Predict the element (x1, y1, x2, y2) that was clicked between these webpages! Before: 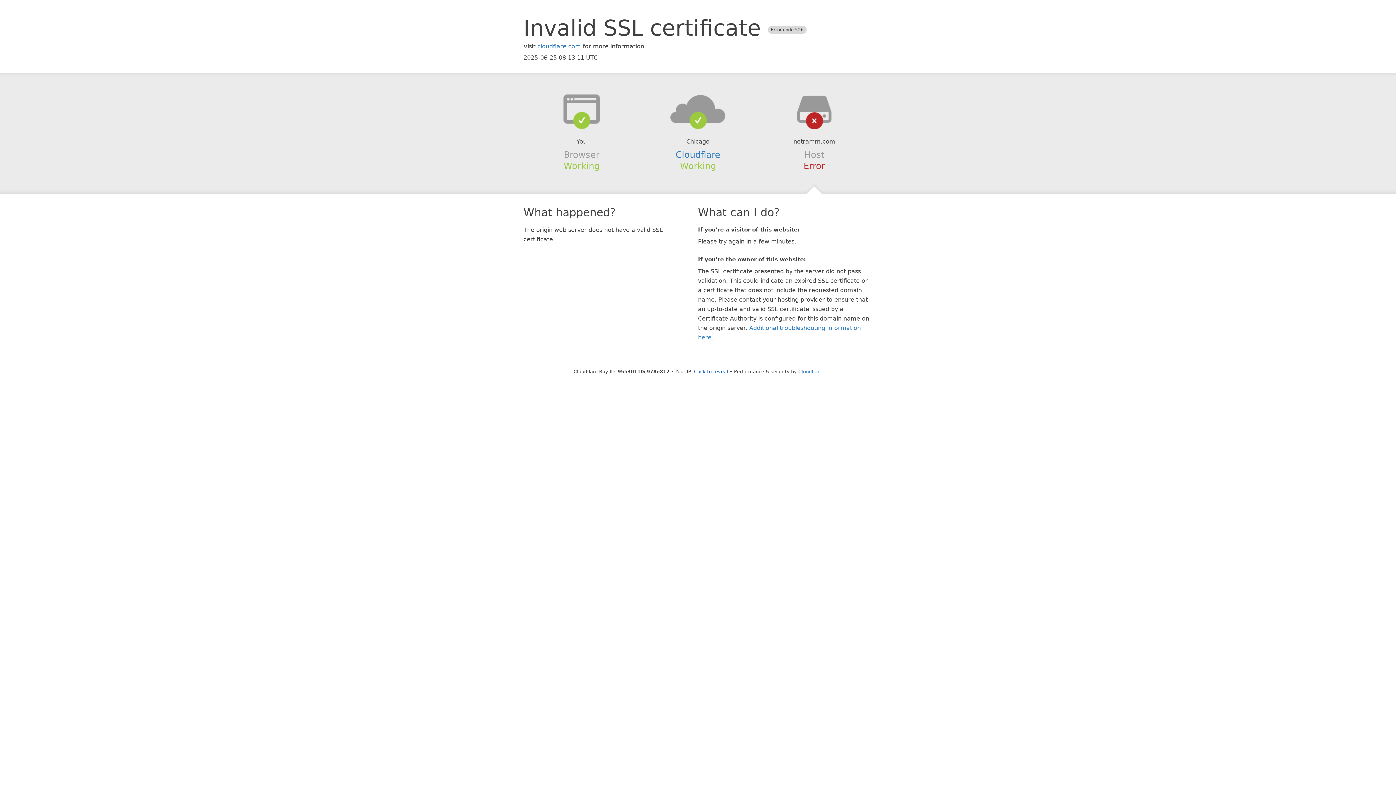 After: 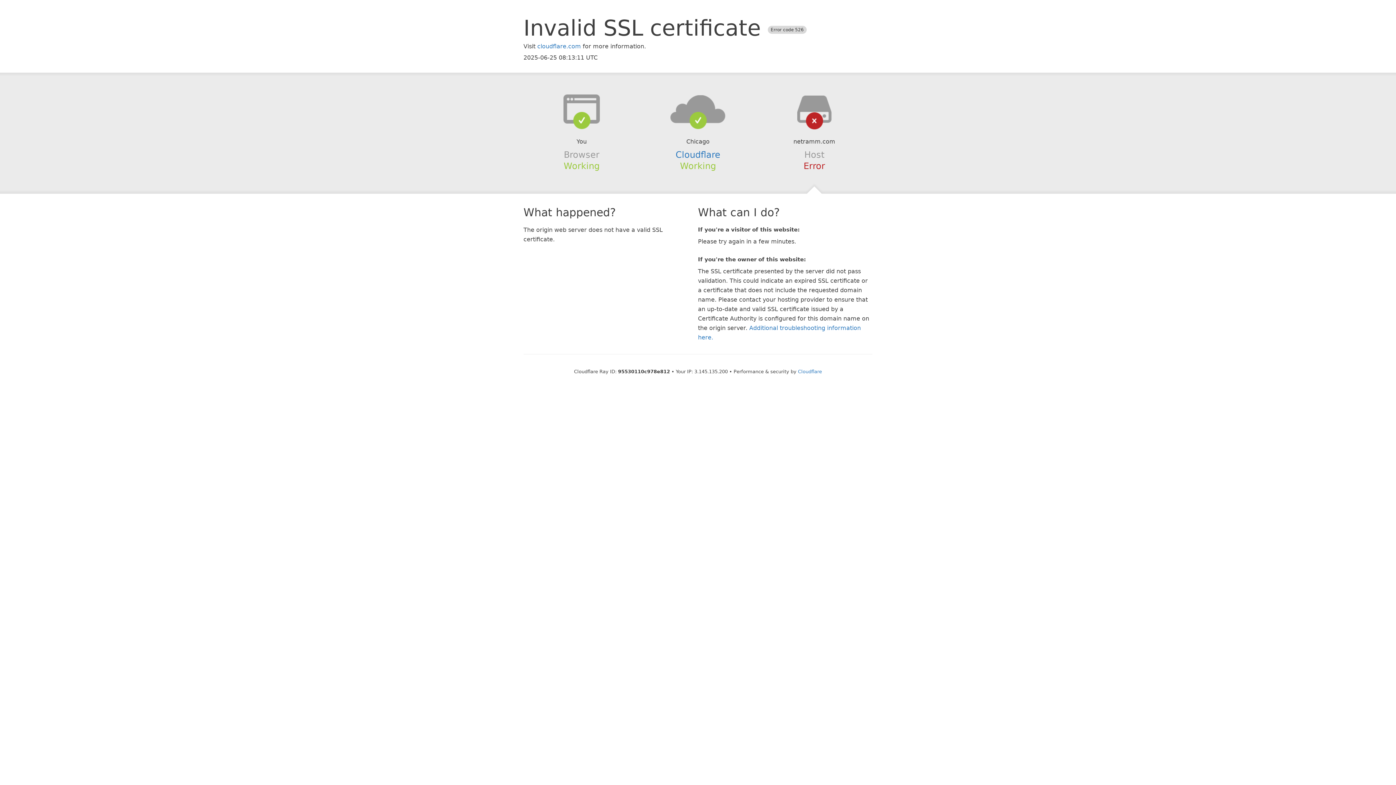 Action: label: Click to reveal bbox: (694, 368, 728, 374)